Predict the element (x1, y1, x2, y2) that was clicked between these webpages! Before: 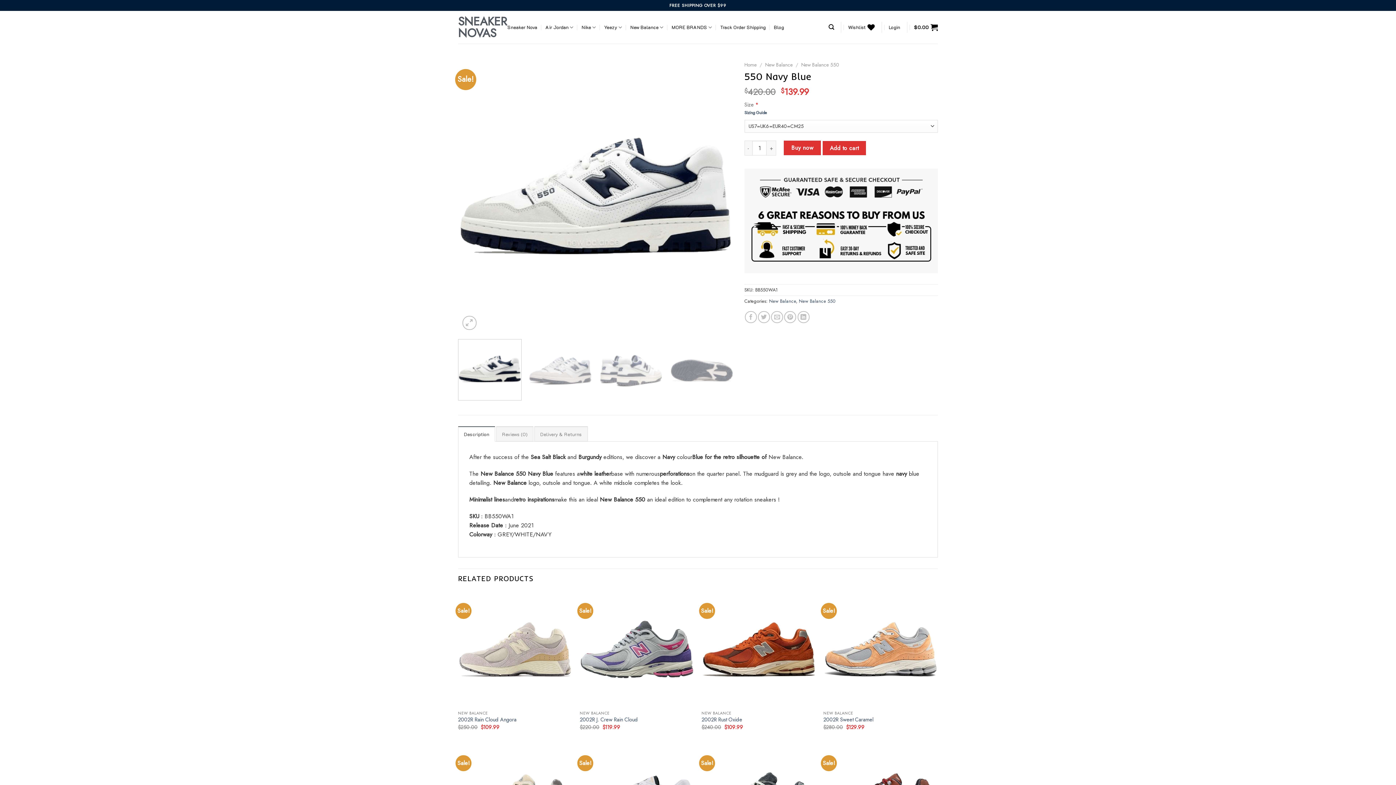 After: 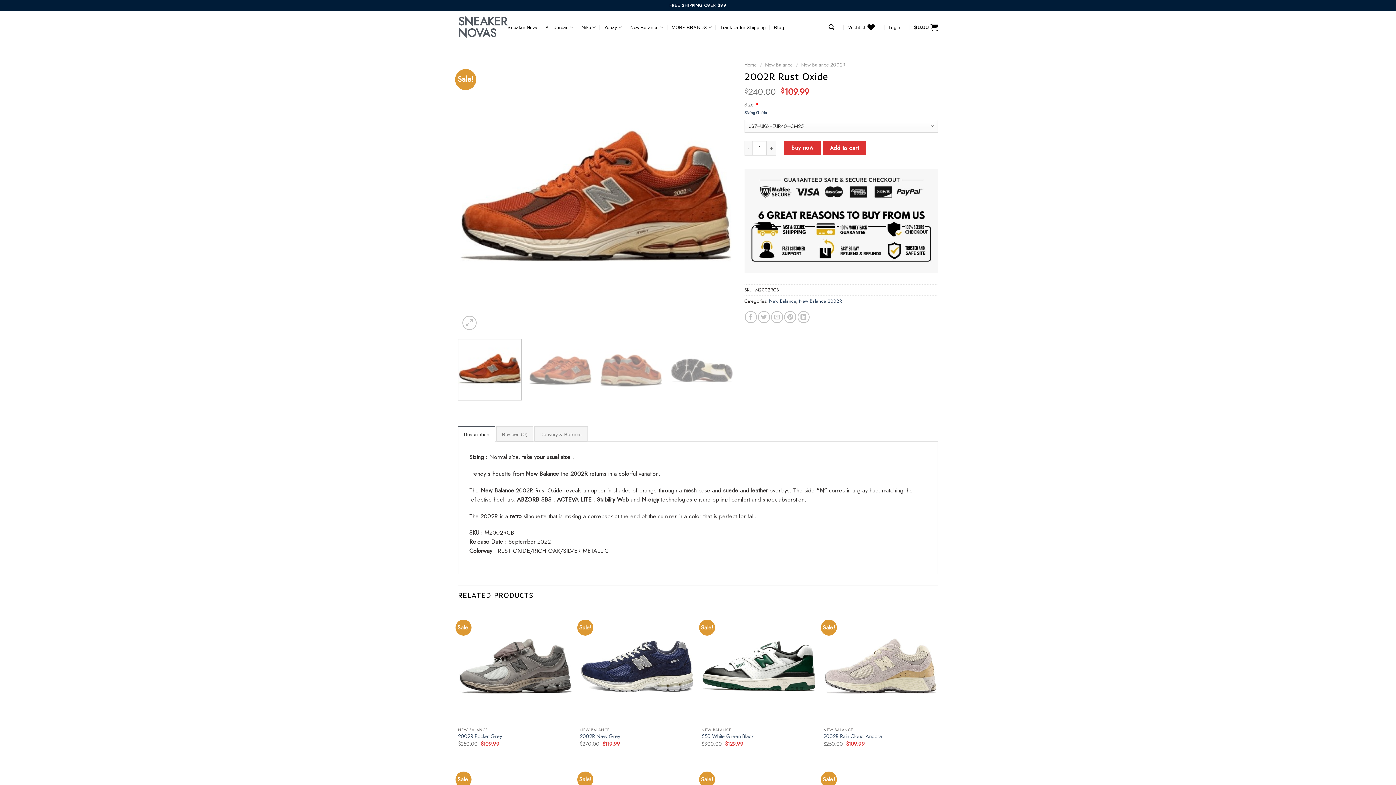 Action: label: 2002R Rust Oxide bbox: (701, 716, 742, 723)